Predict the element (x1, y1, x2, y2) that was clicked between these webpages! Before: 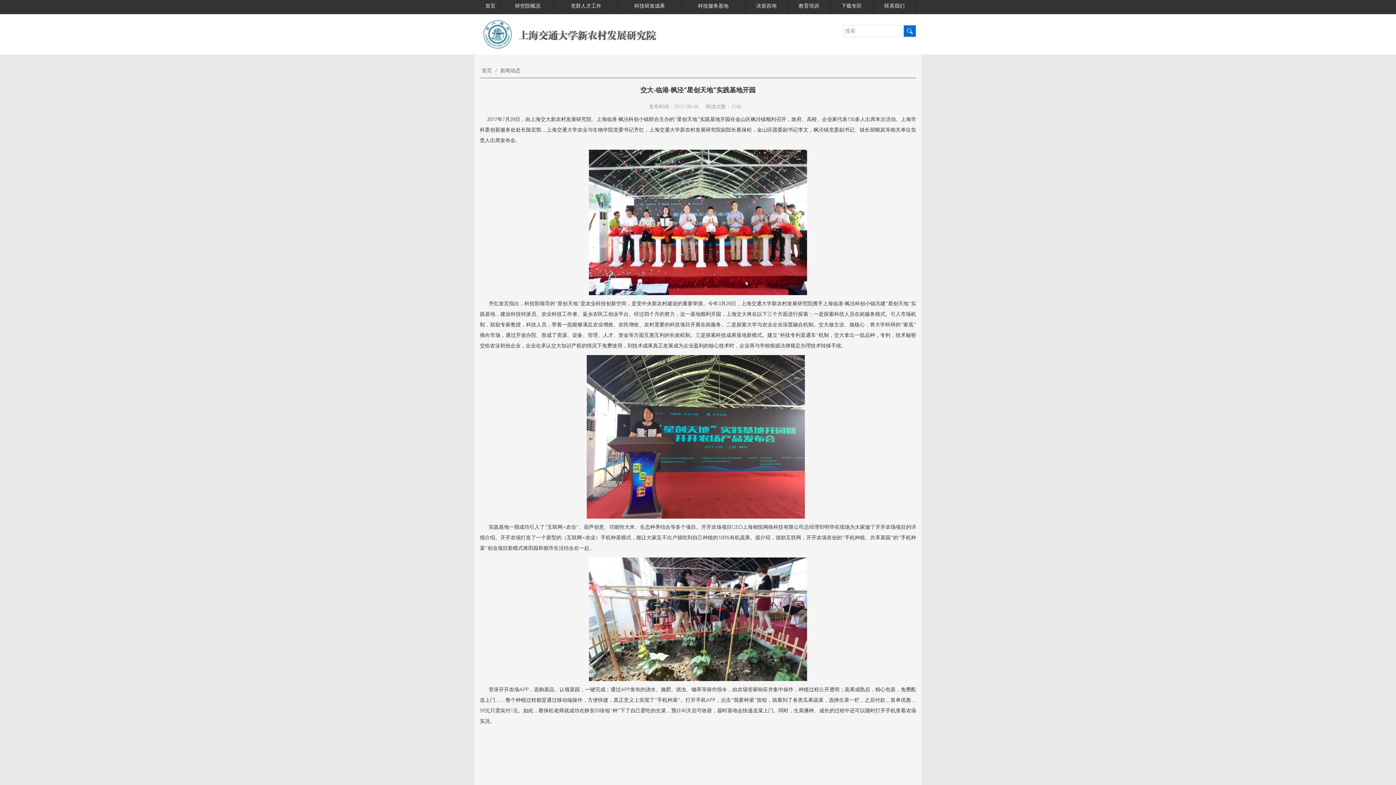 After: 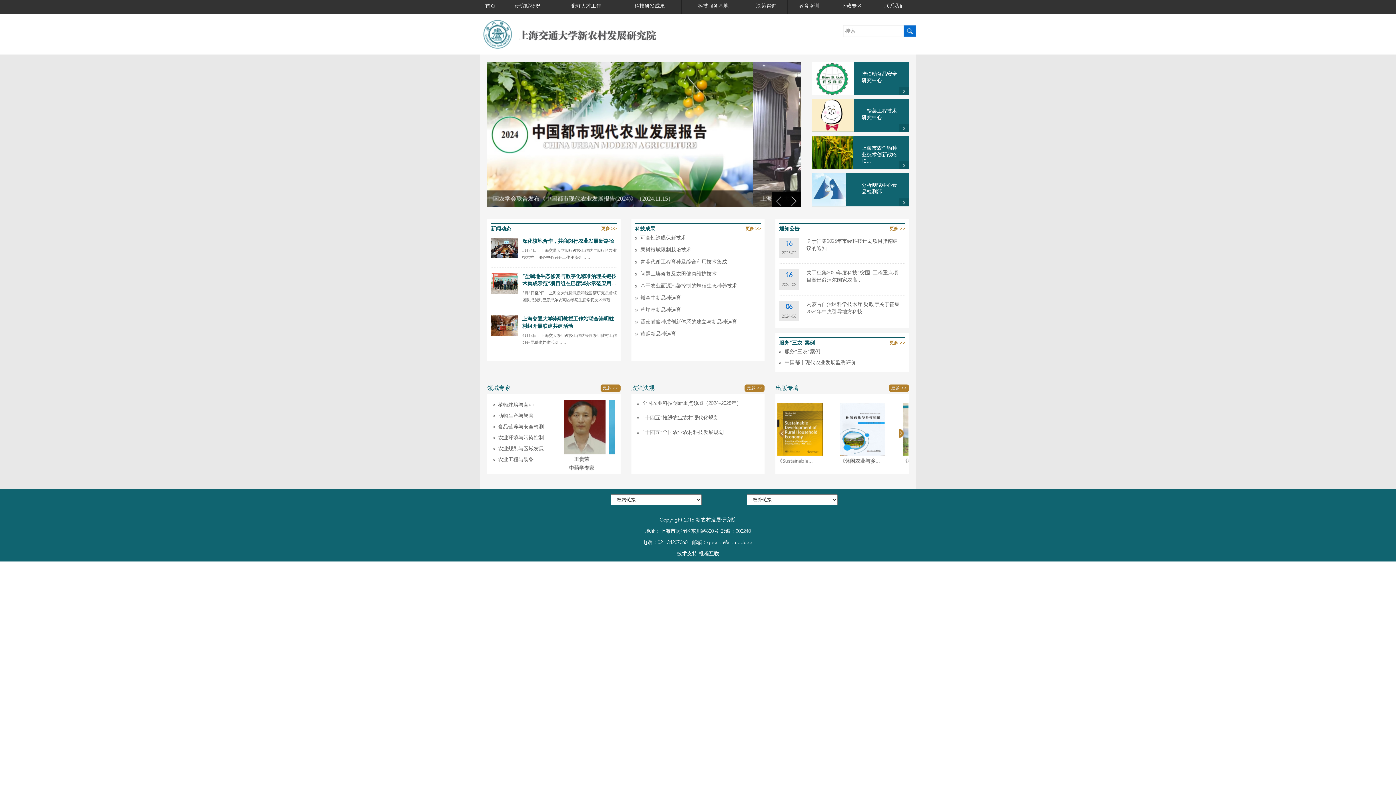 Action: label: 首页 bbox: (480, 0, 501, 14)